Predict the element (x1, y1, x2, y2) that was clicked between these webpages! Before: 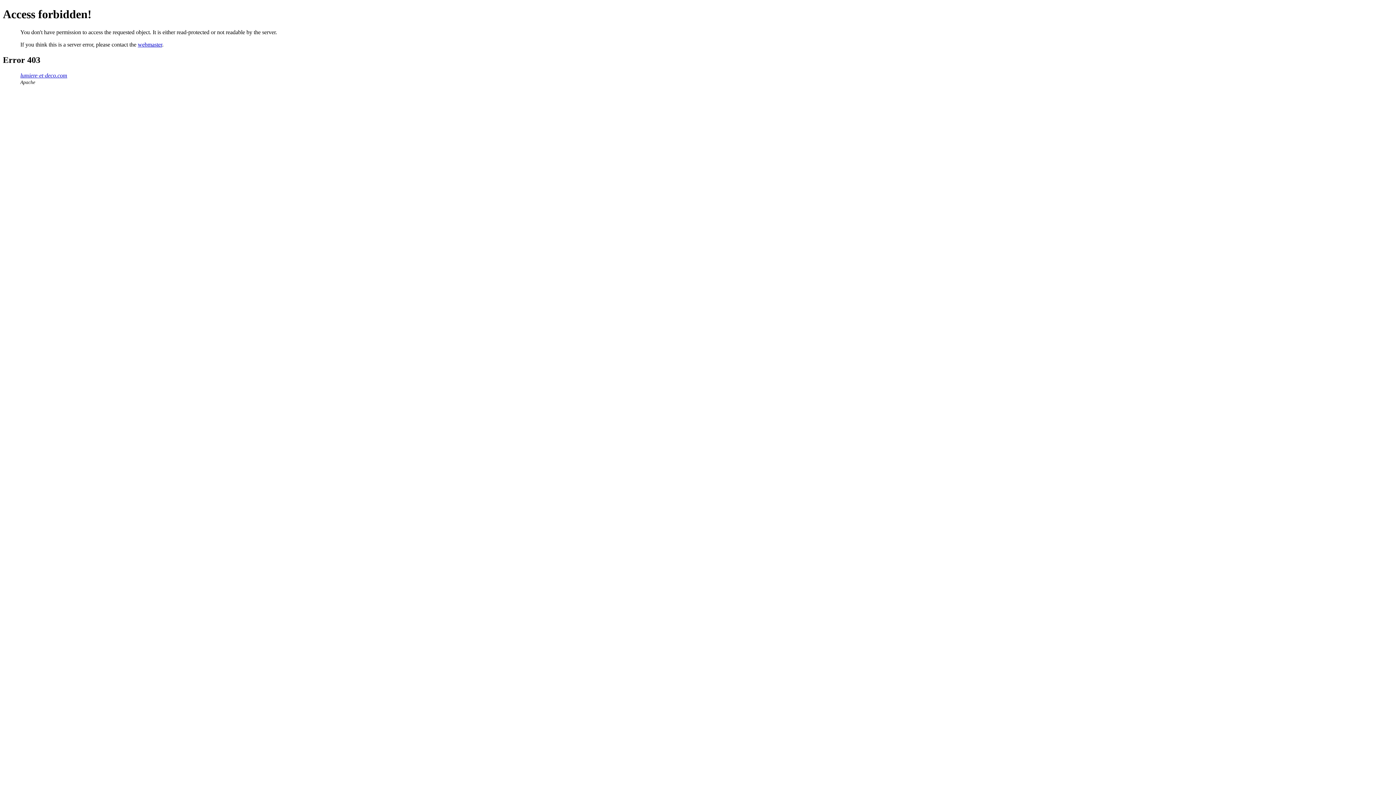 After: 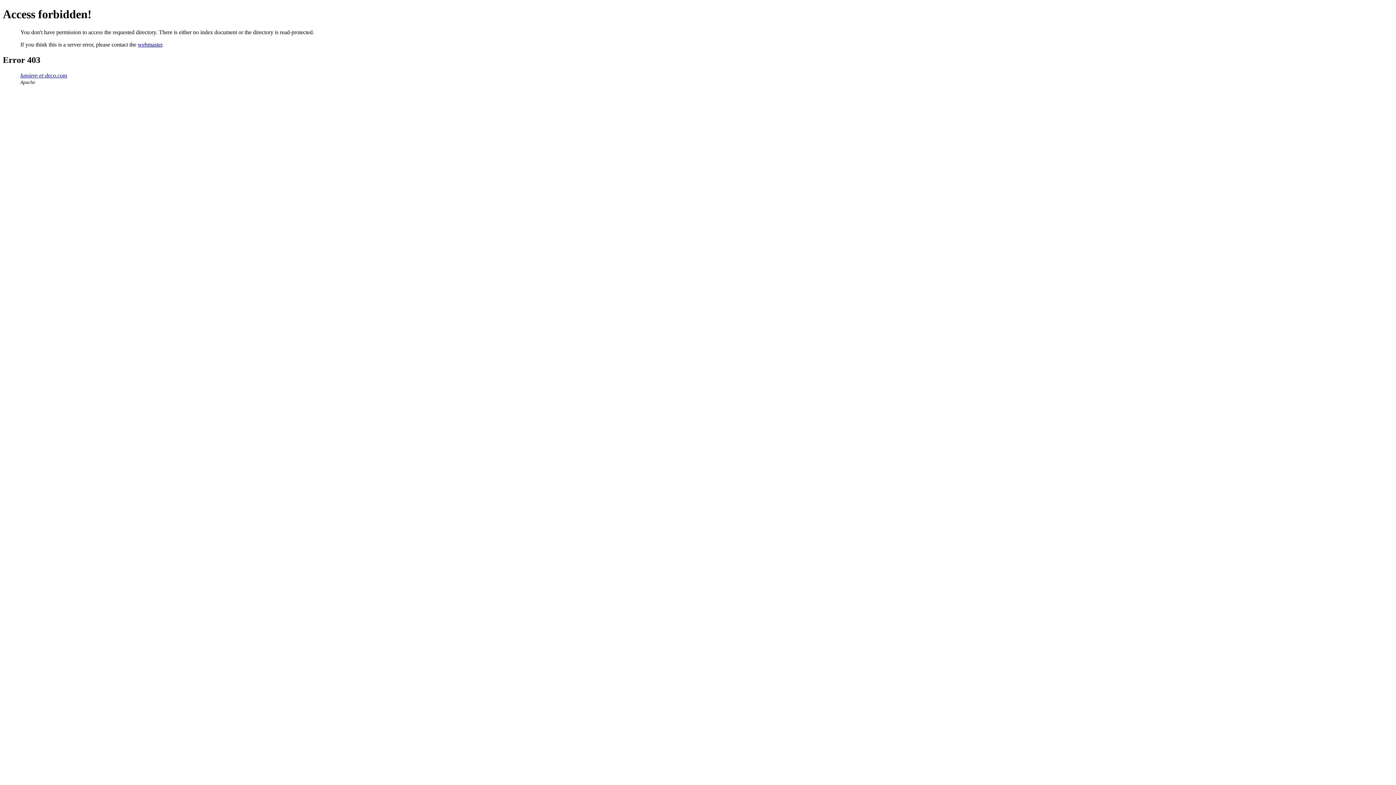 Action: label: lumiere-et-deco.com bbox: (20, 72, 67, 78)